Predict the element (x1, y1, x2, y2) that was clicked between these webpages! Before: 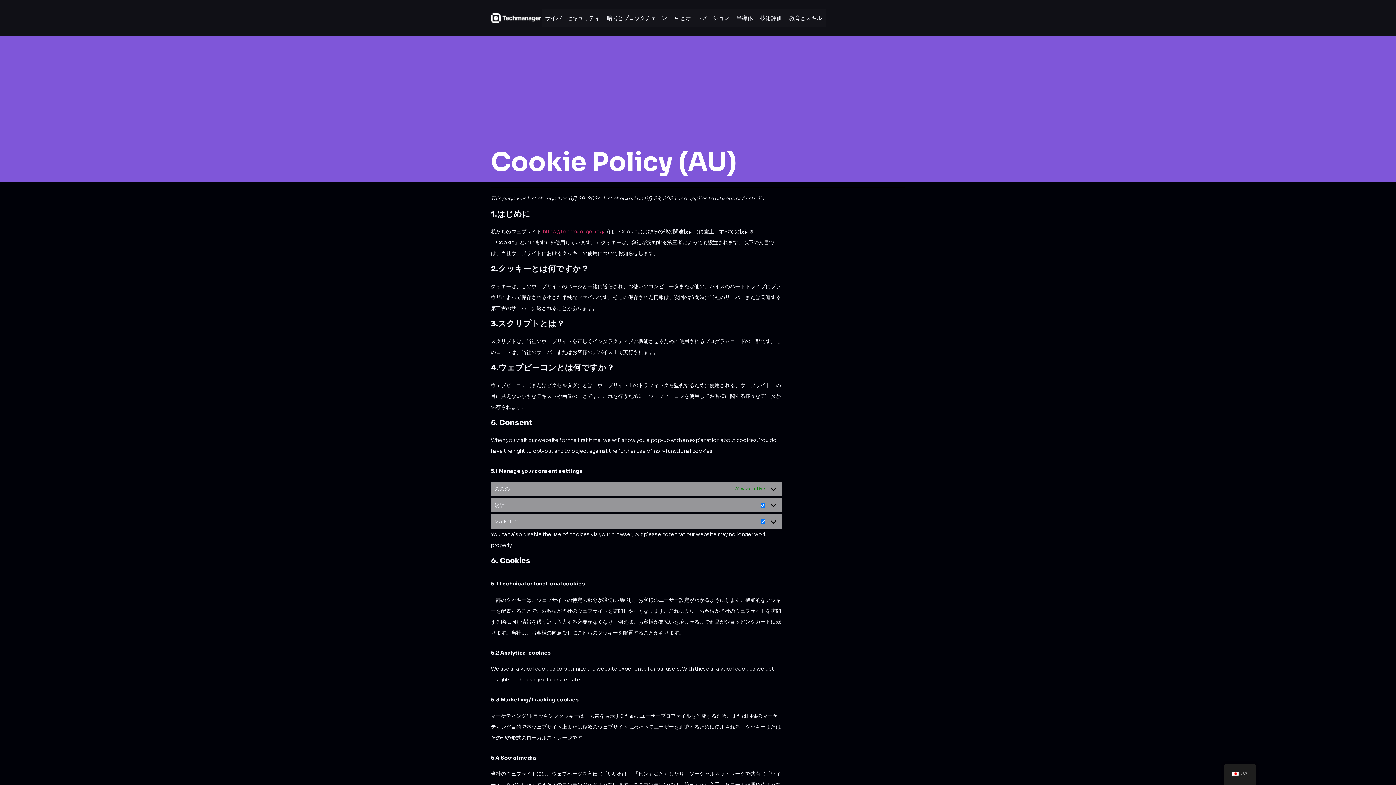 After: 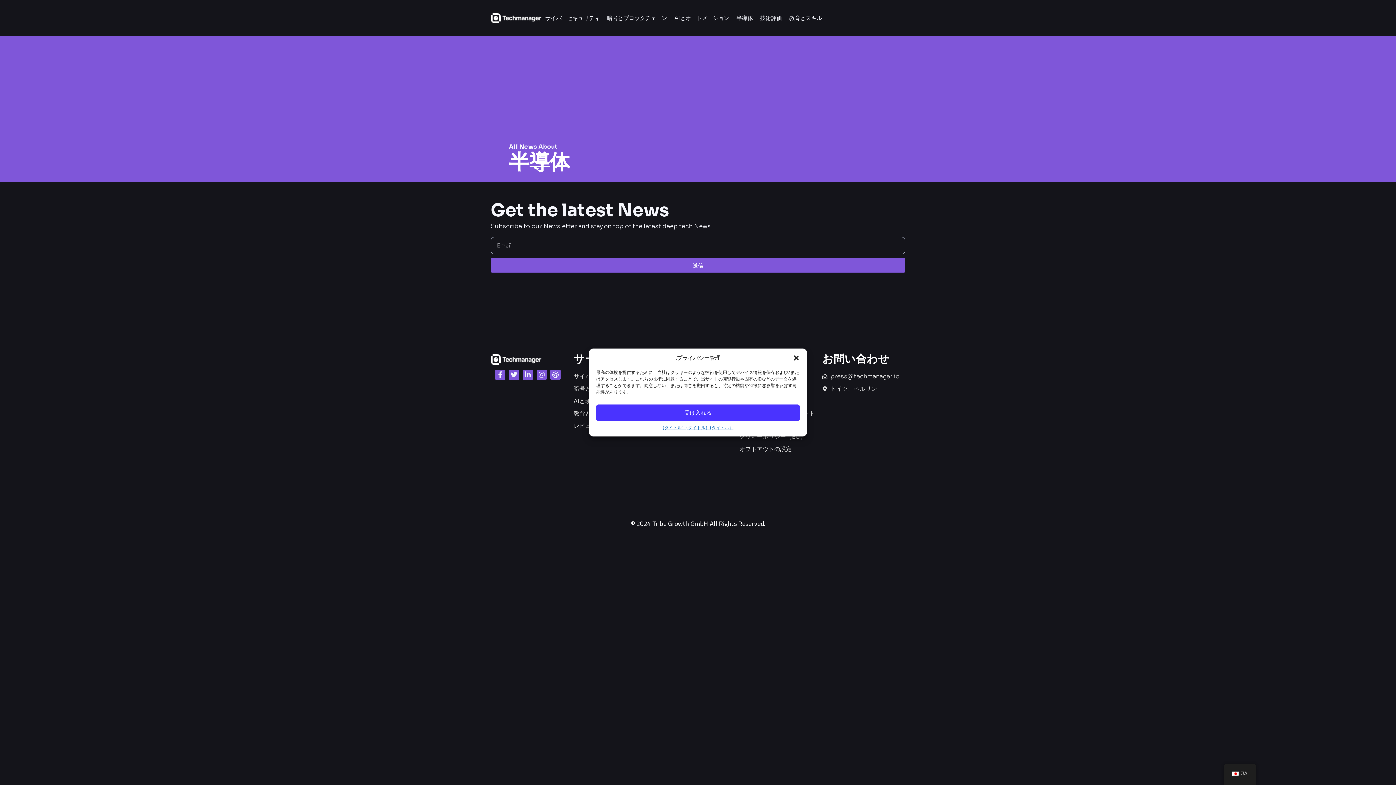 Action: bbox: (733, 8, 756, 27) label: 半導体